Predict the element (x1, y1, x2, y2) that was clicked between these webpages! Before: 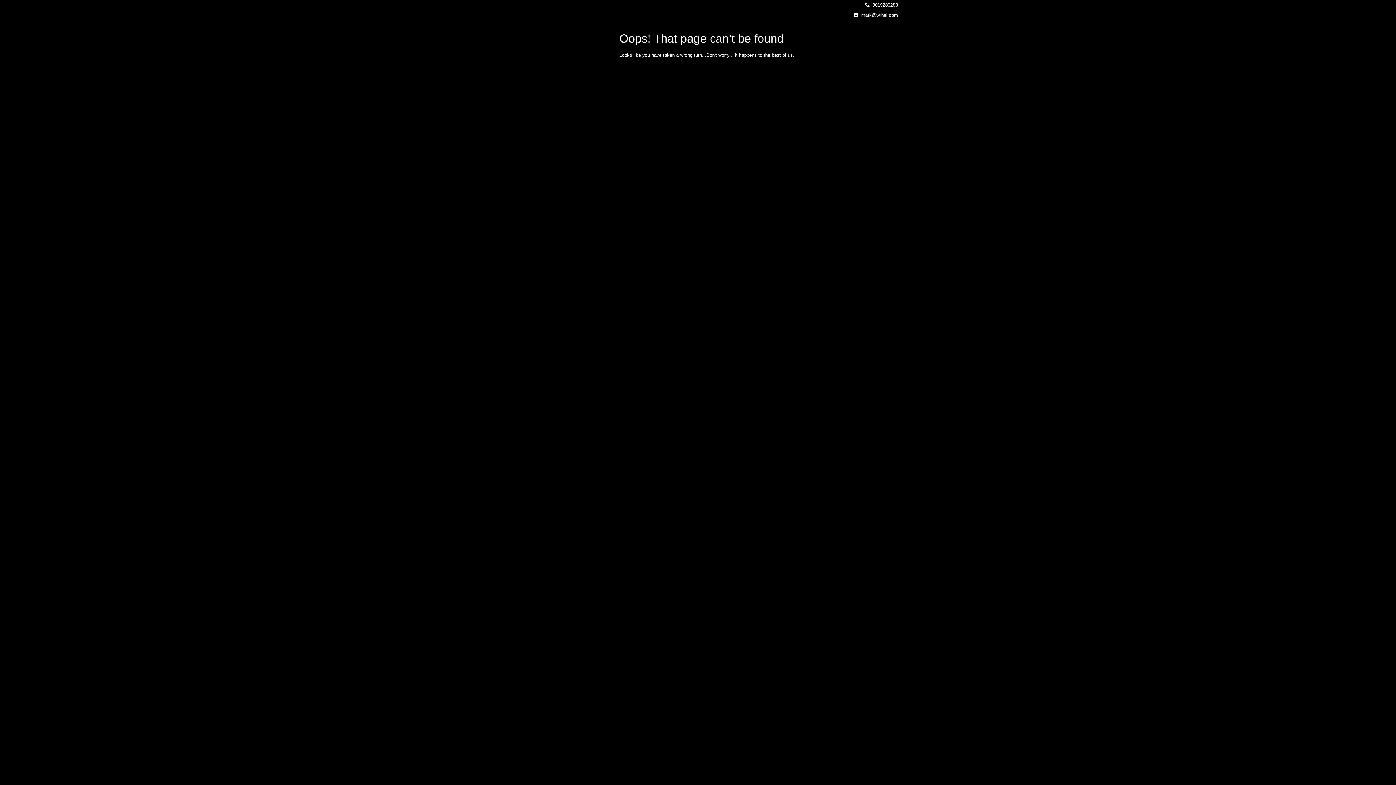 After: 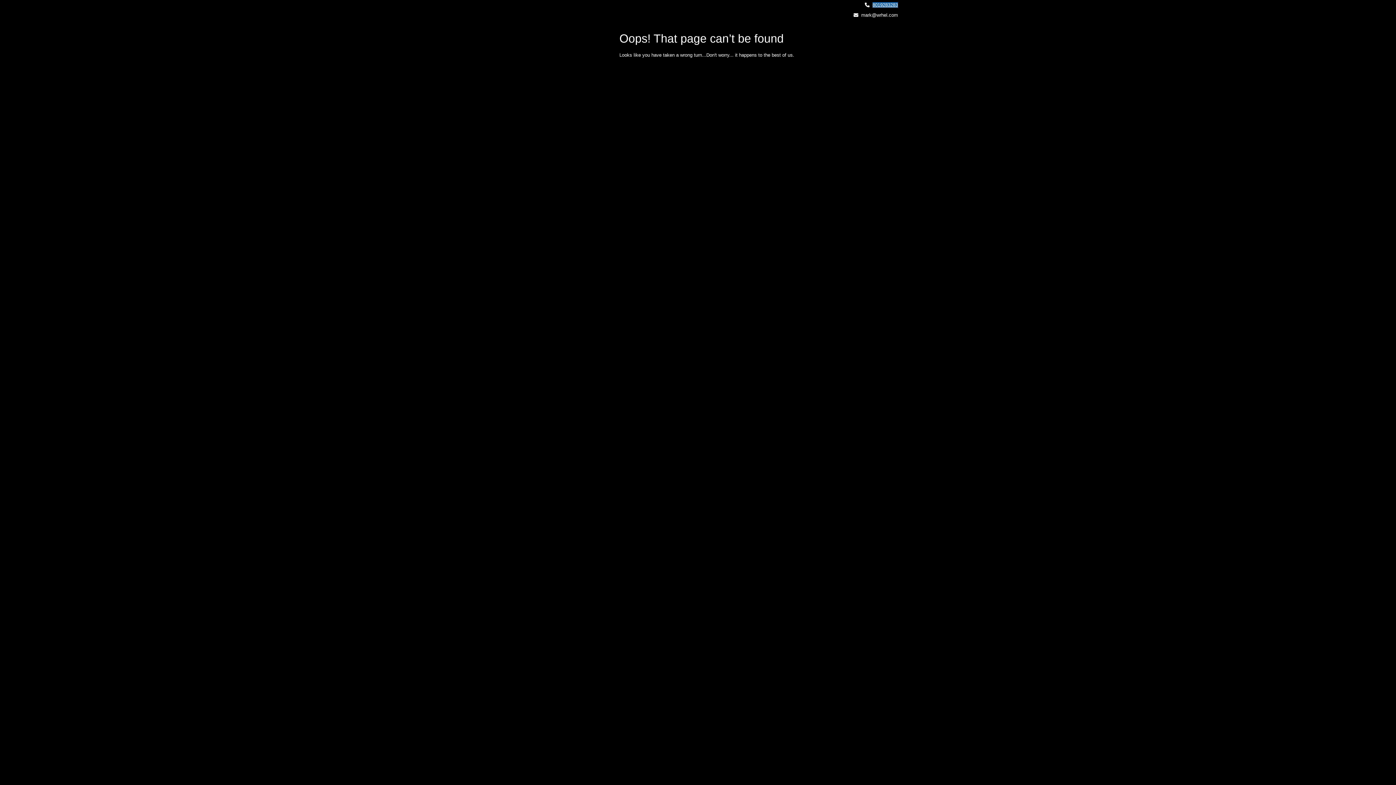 Action: label: 8019283283 bbox: (872, 2, 898, 7)